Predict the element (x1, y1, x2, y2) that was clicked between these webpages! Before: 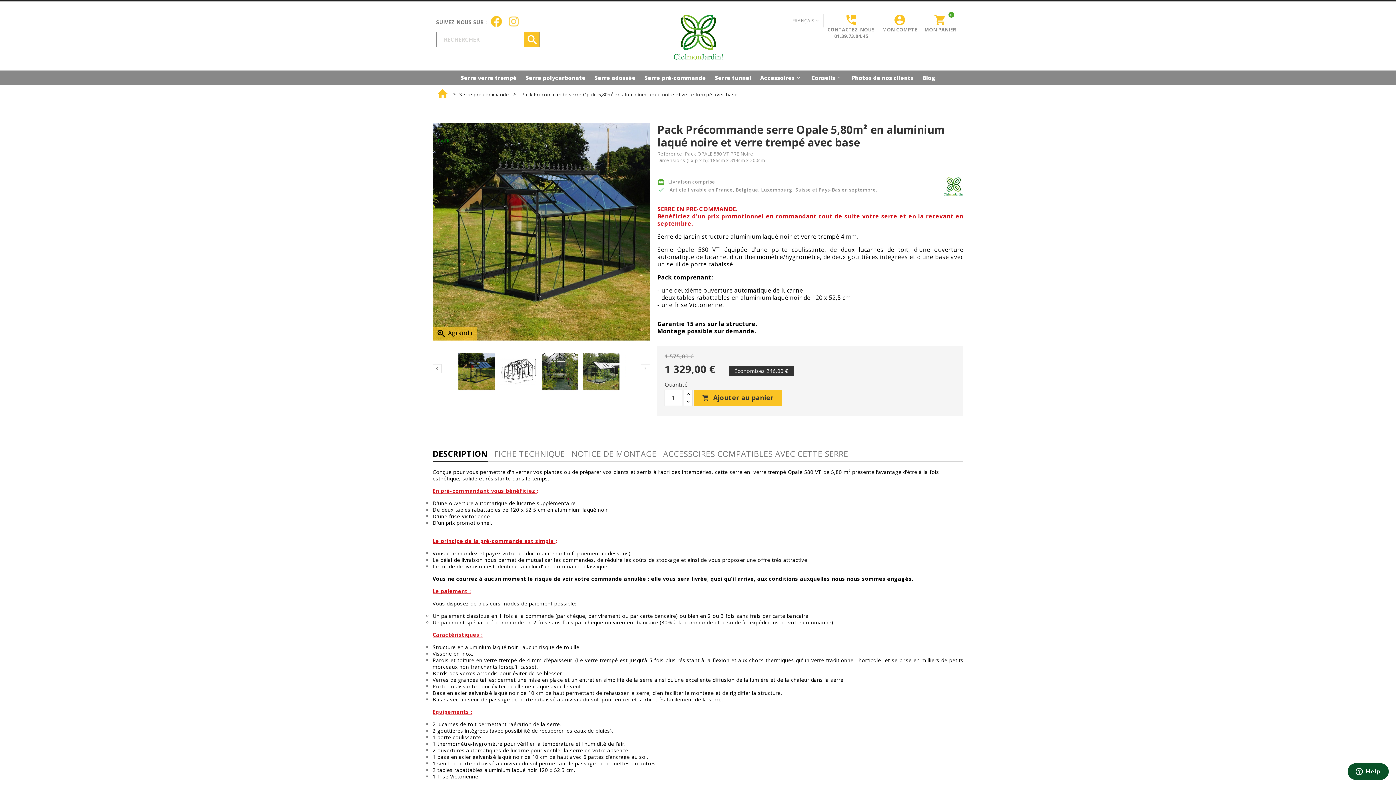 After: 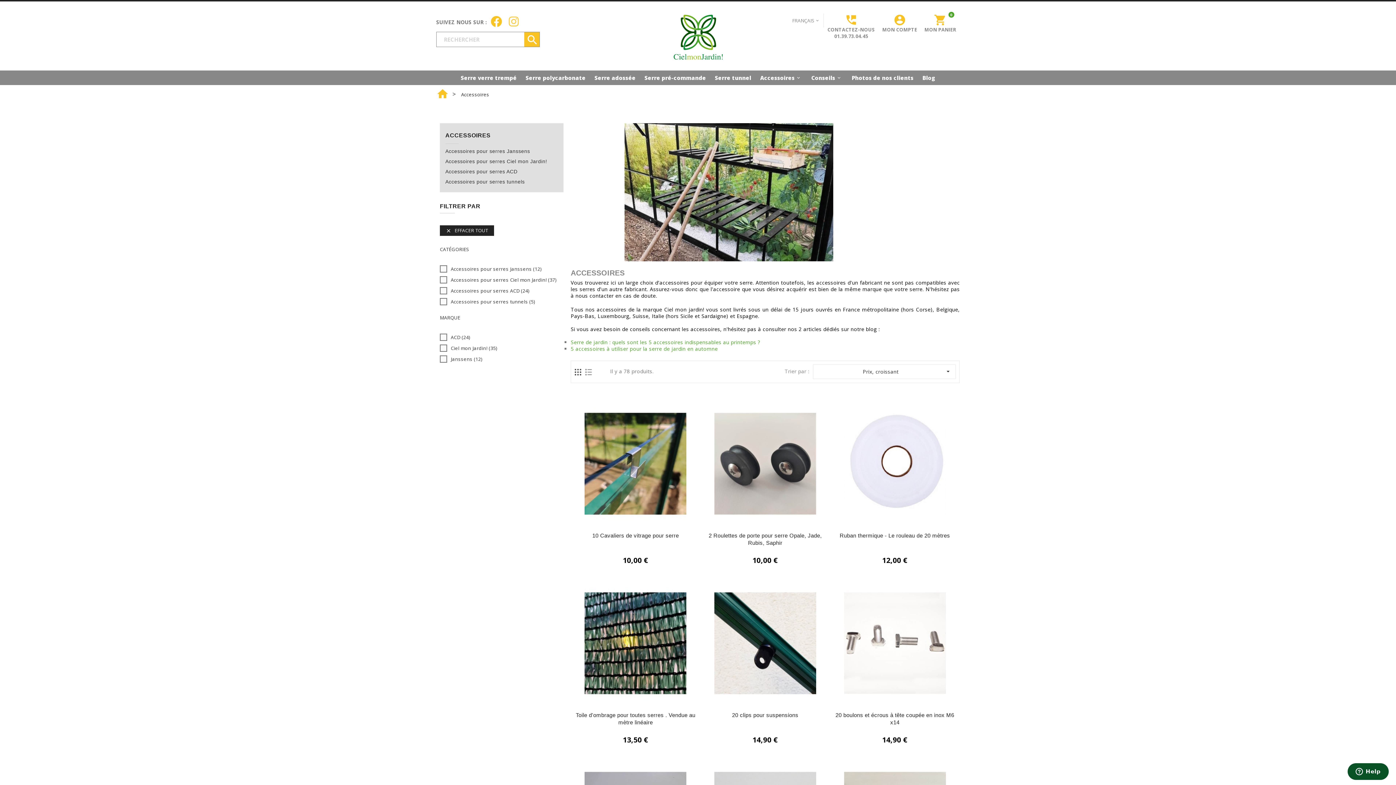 Action: bbox: (756, 70, 806, 85) label: 
Accessoires